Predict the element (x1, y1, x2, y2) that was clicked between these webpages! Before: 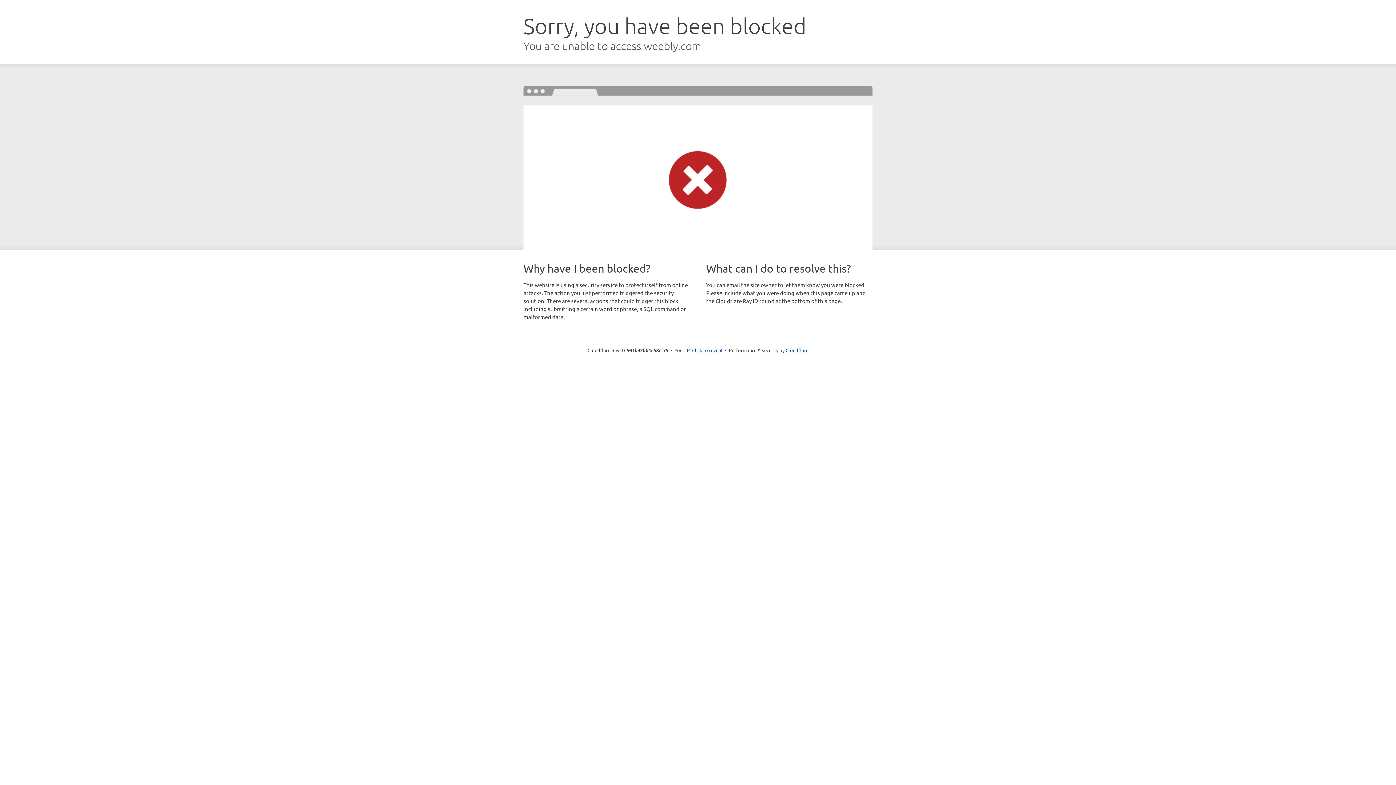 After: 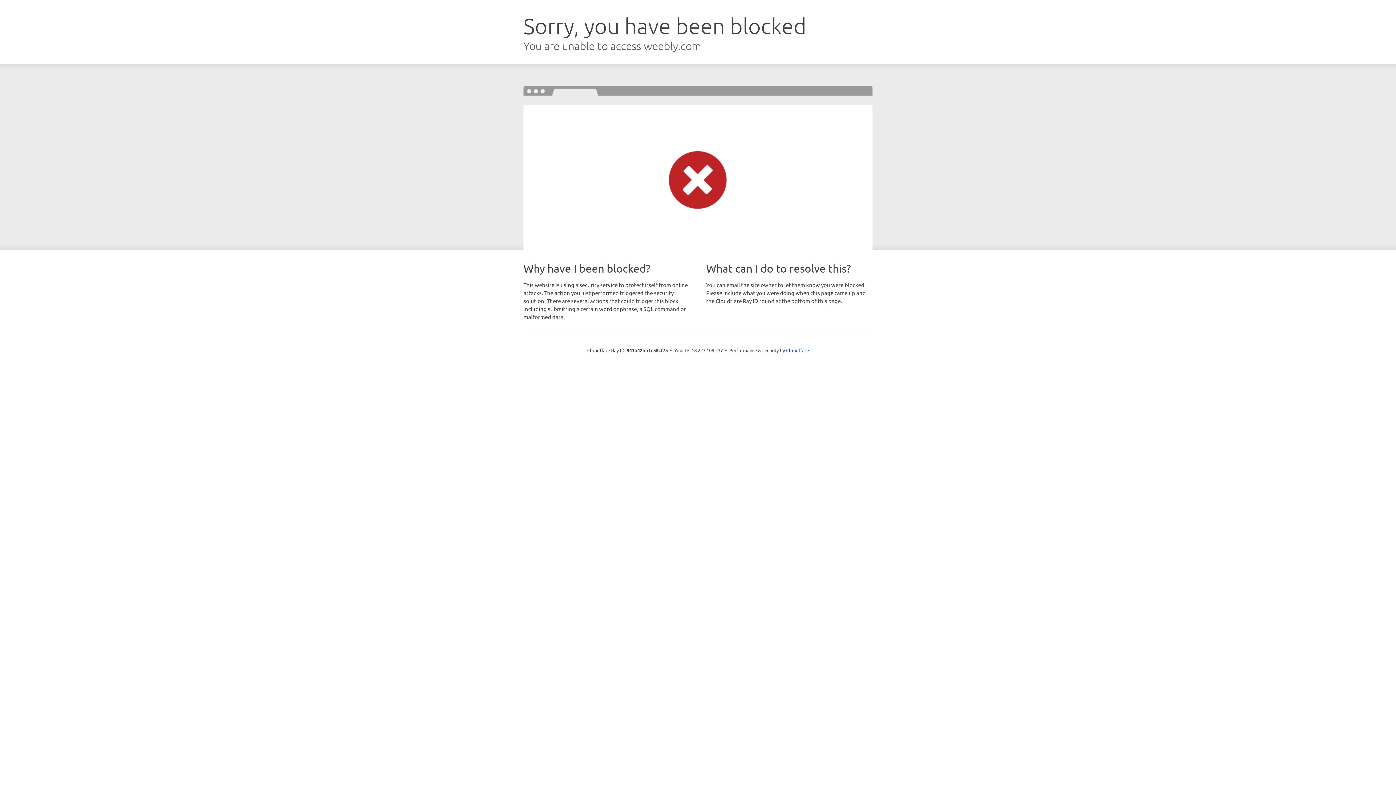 Action: label: Click to reveal bbox: (692, 346, 722, 353)